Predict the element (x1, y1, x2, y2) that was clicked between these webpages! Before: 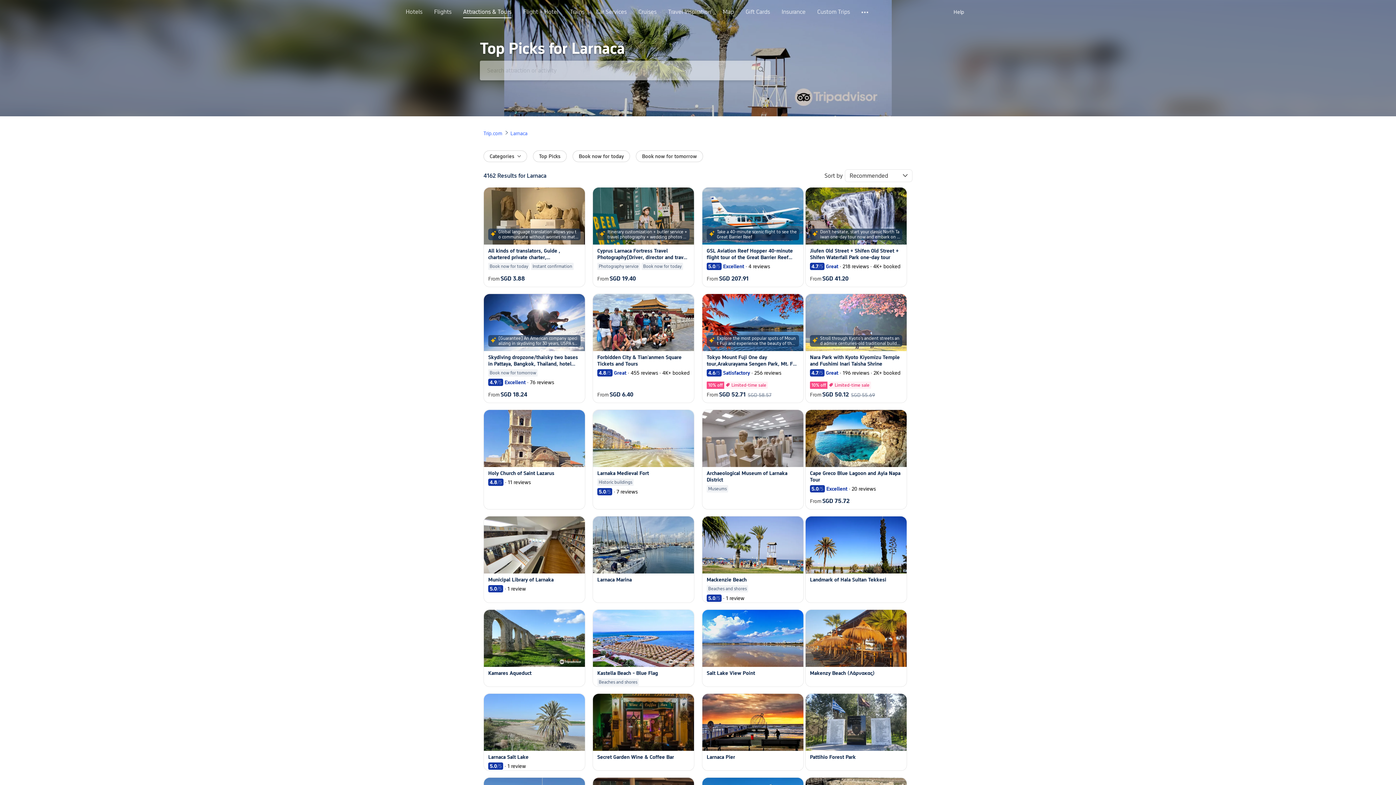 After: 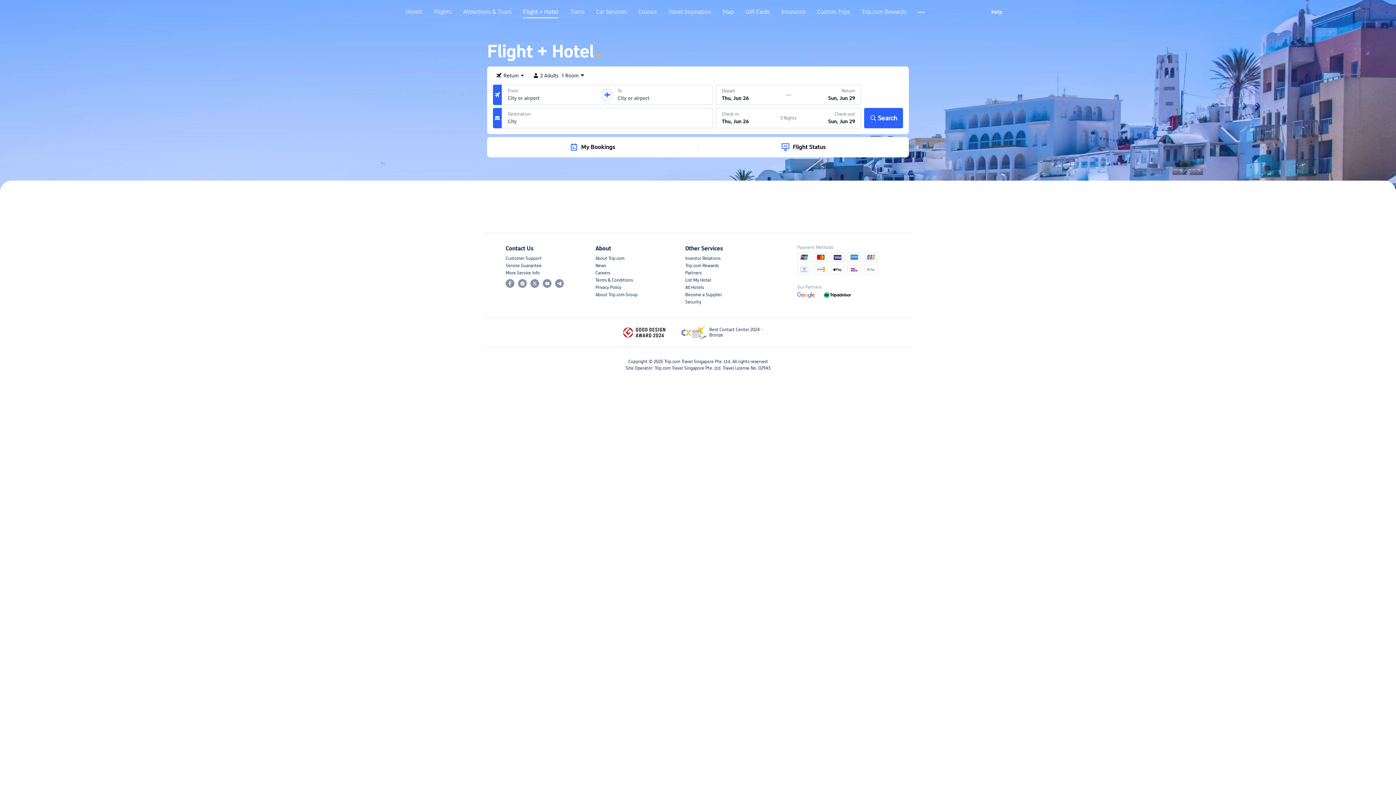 Action: bbox: (523, 8, 558, 21) label: Flight + Hotel